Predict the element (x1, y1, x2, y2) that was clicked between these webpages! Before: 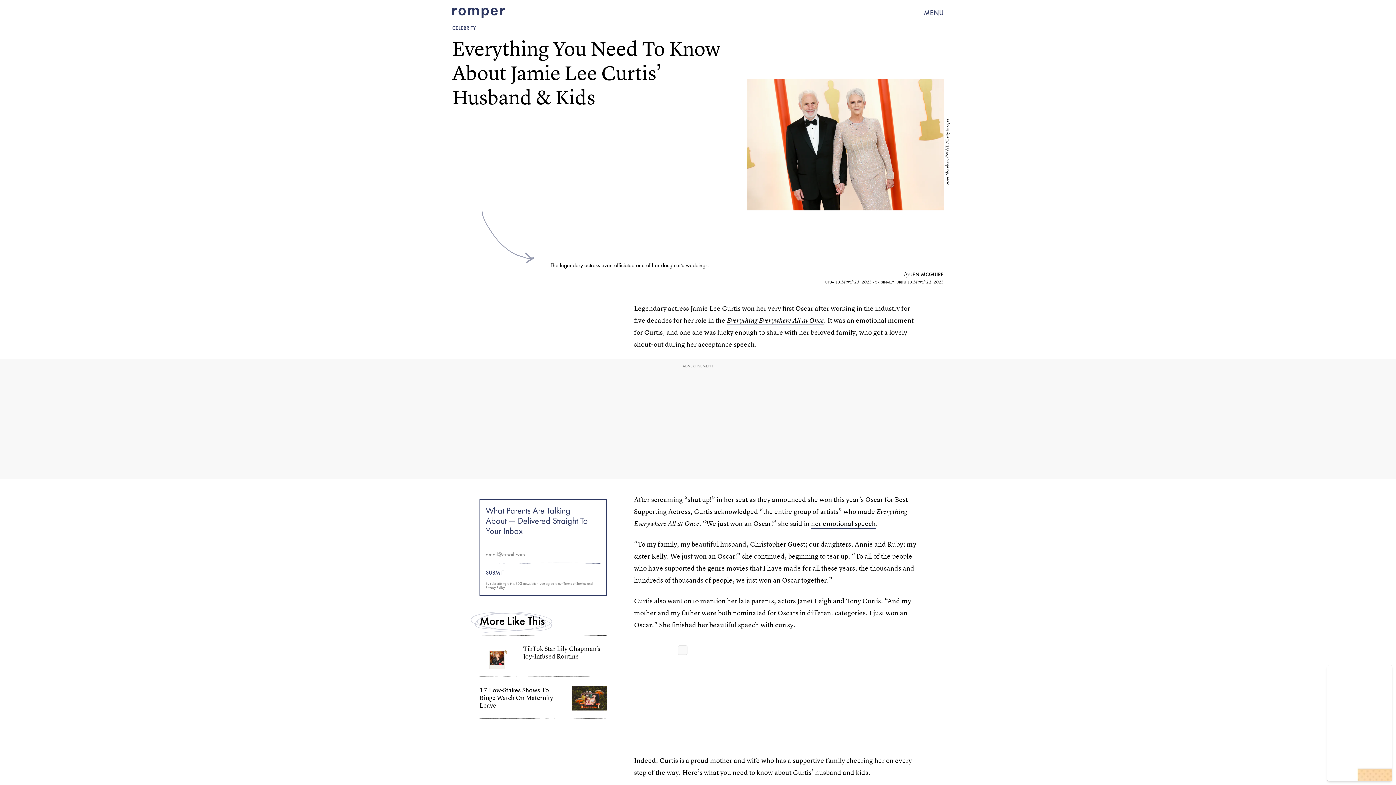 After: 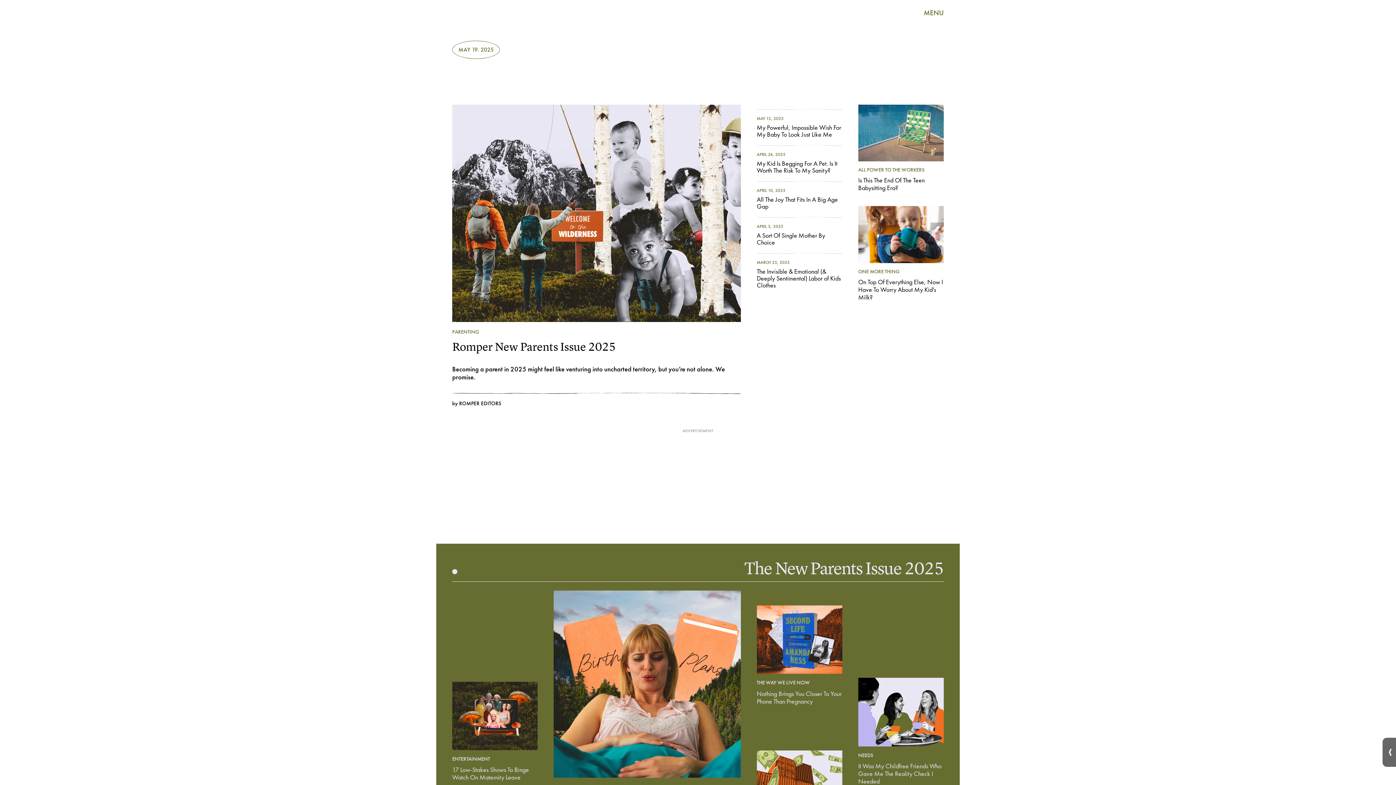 Action: bbox: (452, 7, 505, 18)